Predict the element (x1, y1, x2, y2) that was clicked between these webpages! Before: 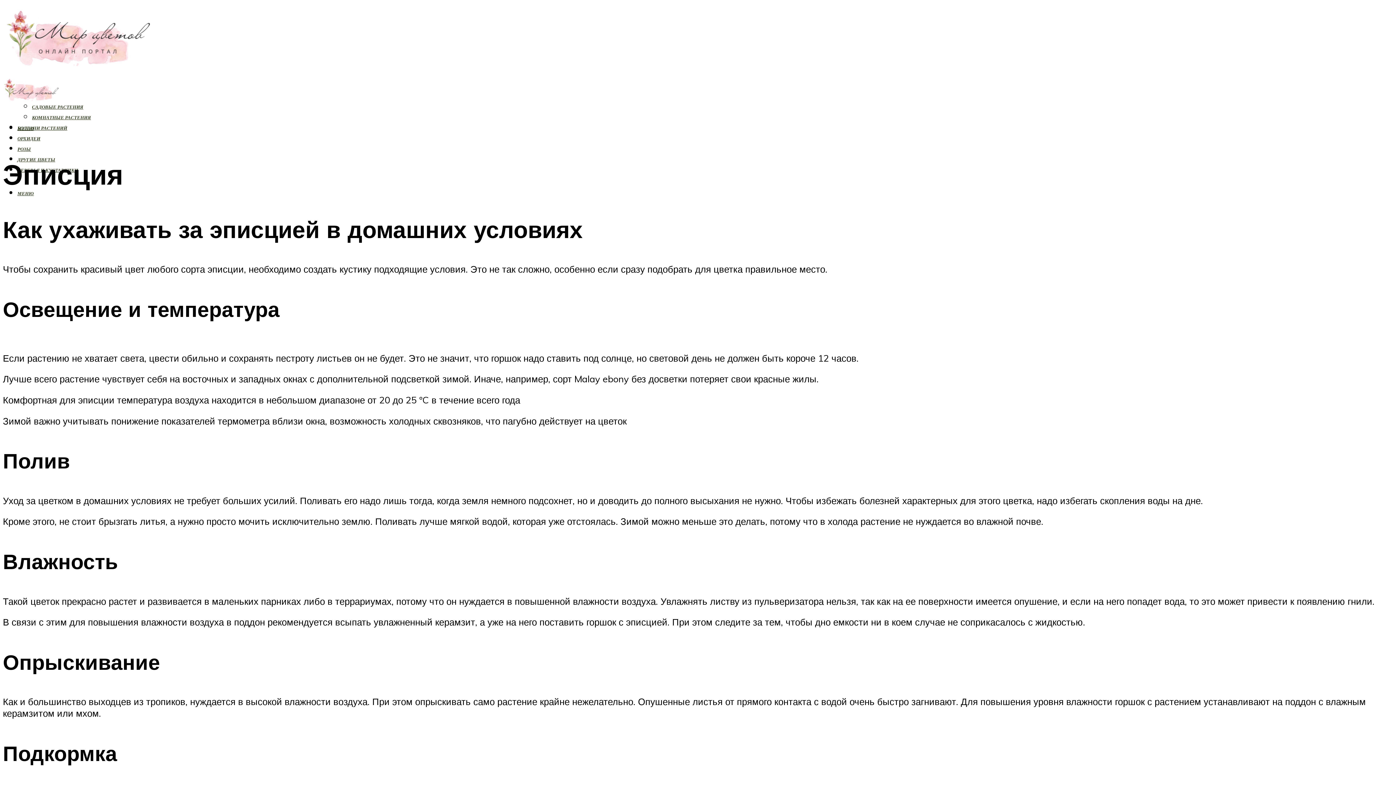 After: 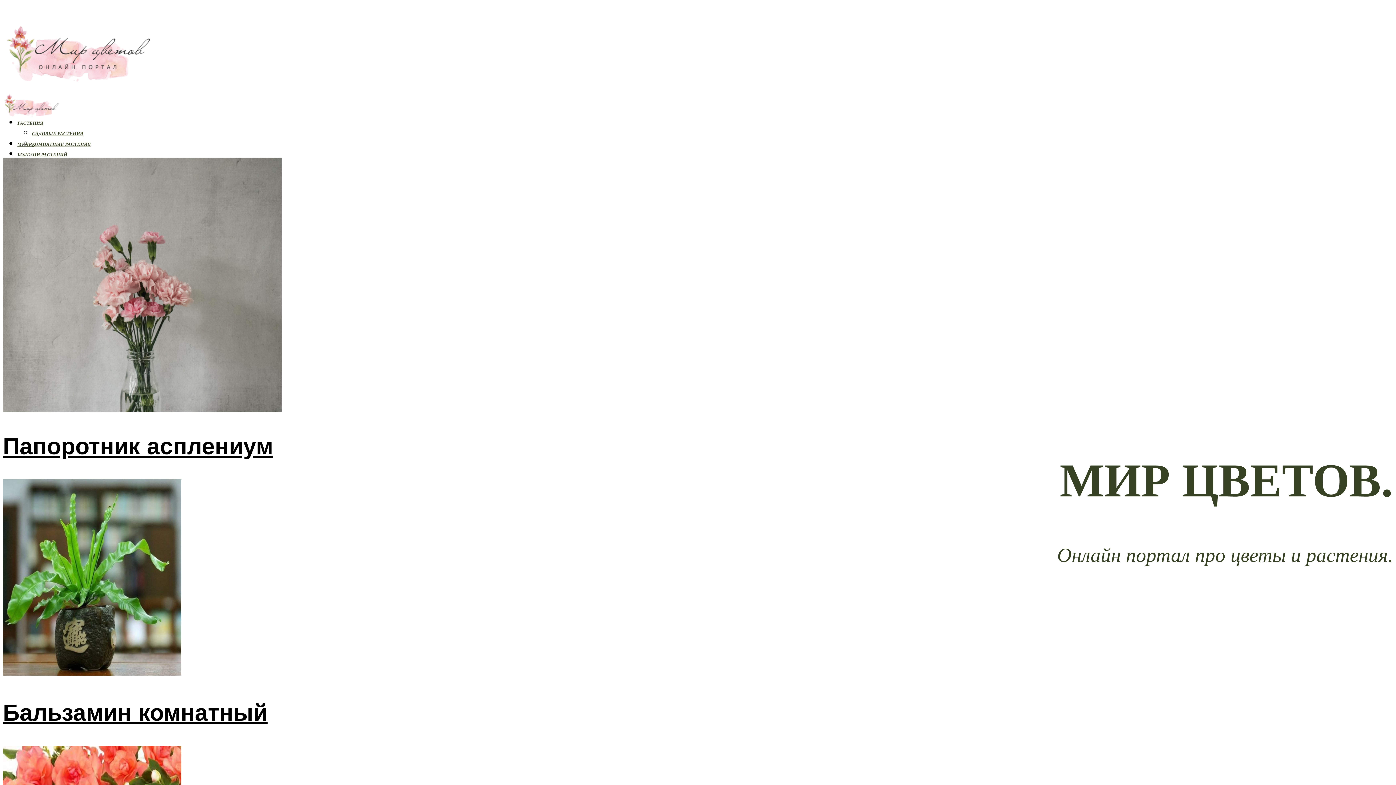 Action: bbox: (2, 46, 155, 81)